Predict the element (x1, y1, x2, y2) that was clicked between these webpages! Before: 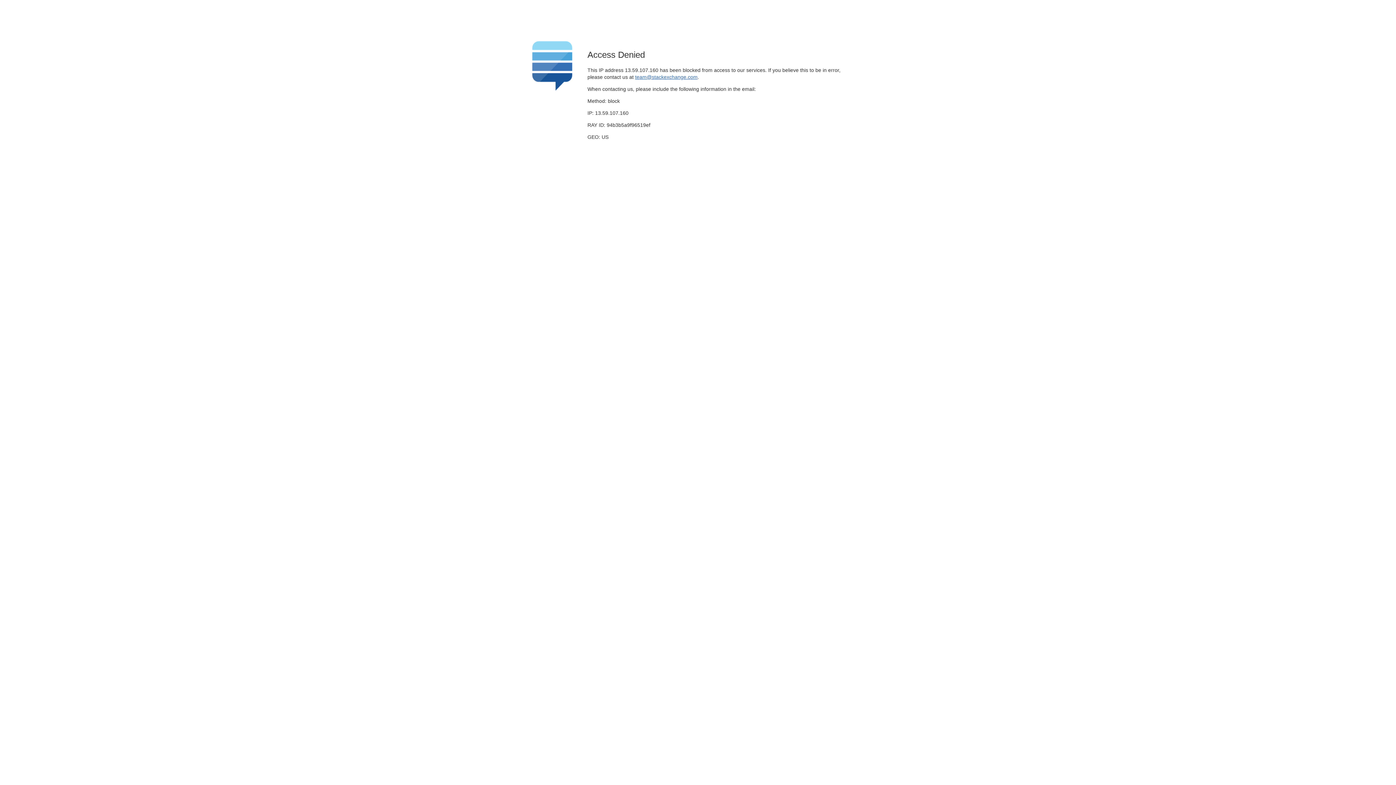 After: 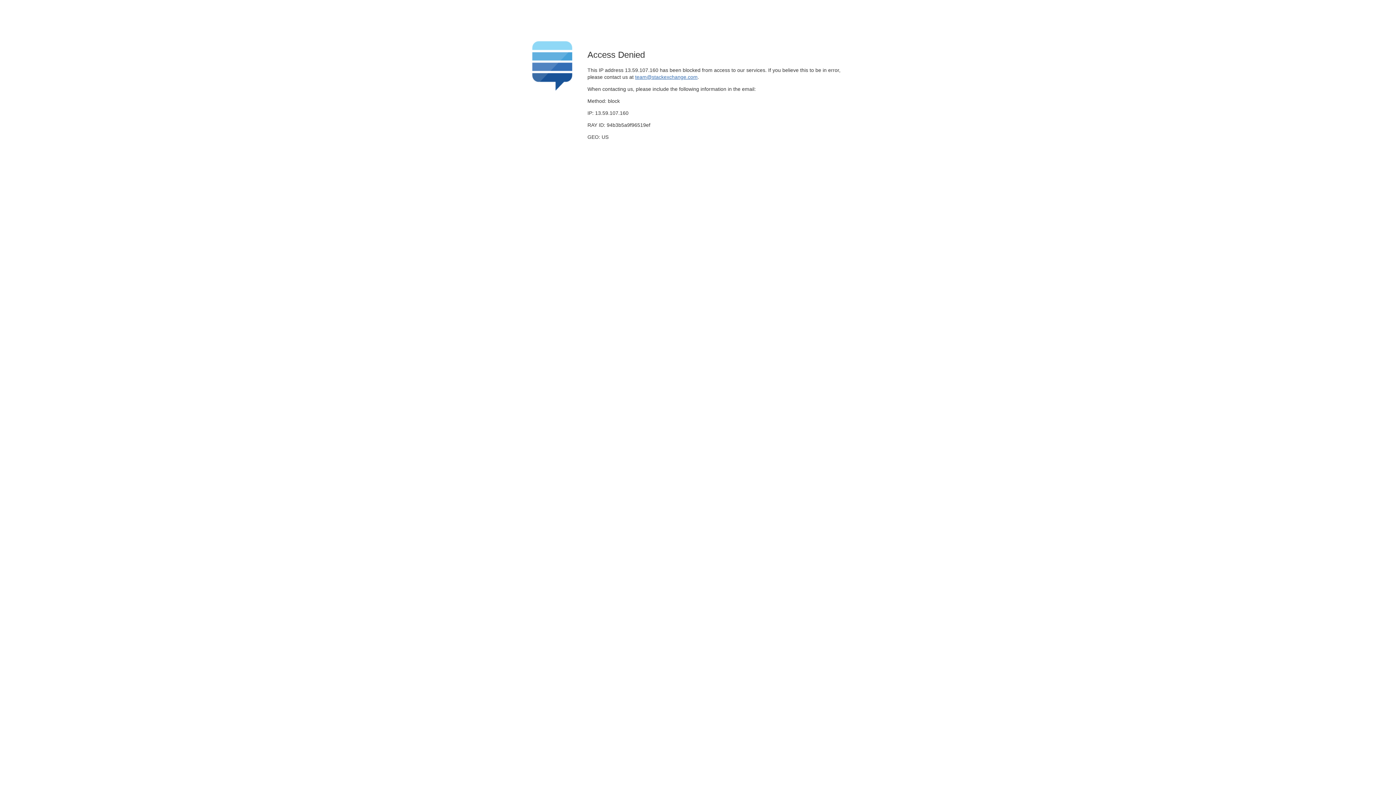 Action: bbox: (635, 74, 697, 79) label: team@stackexchange.com